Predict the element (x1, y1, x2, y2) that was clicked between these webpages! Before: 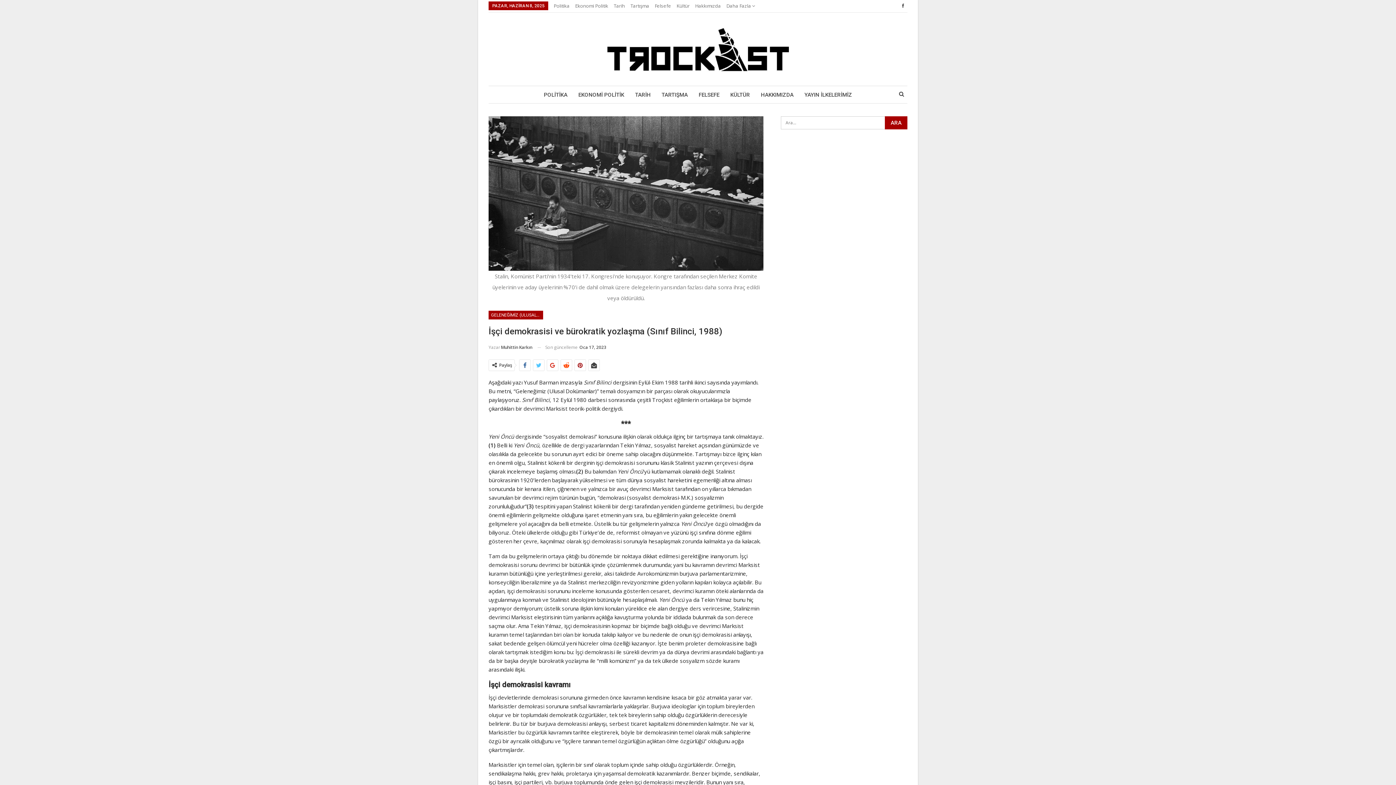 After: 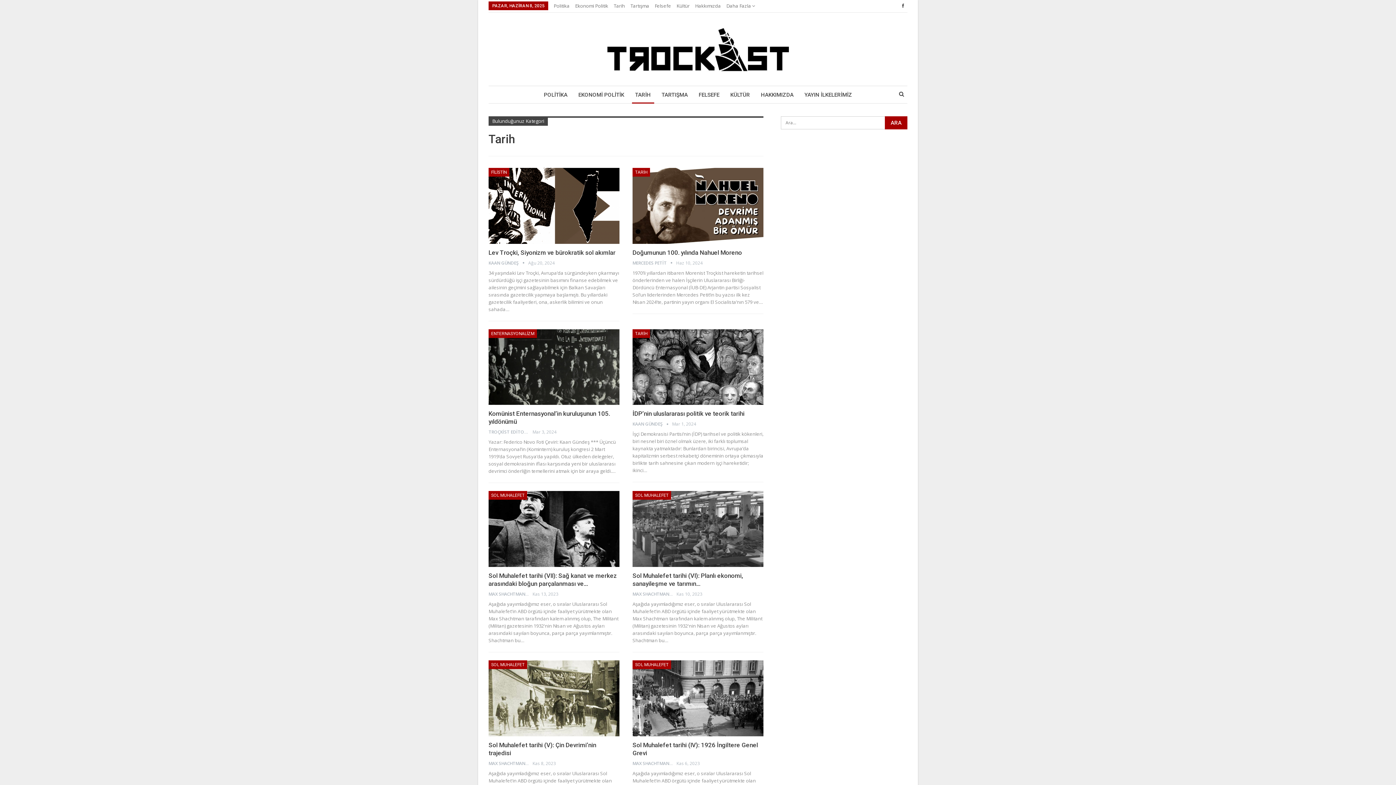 Action: label: TARİH bbox: (632, 86, 654, 103)